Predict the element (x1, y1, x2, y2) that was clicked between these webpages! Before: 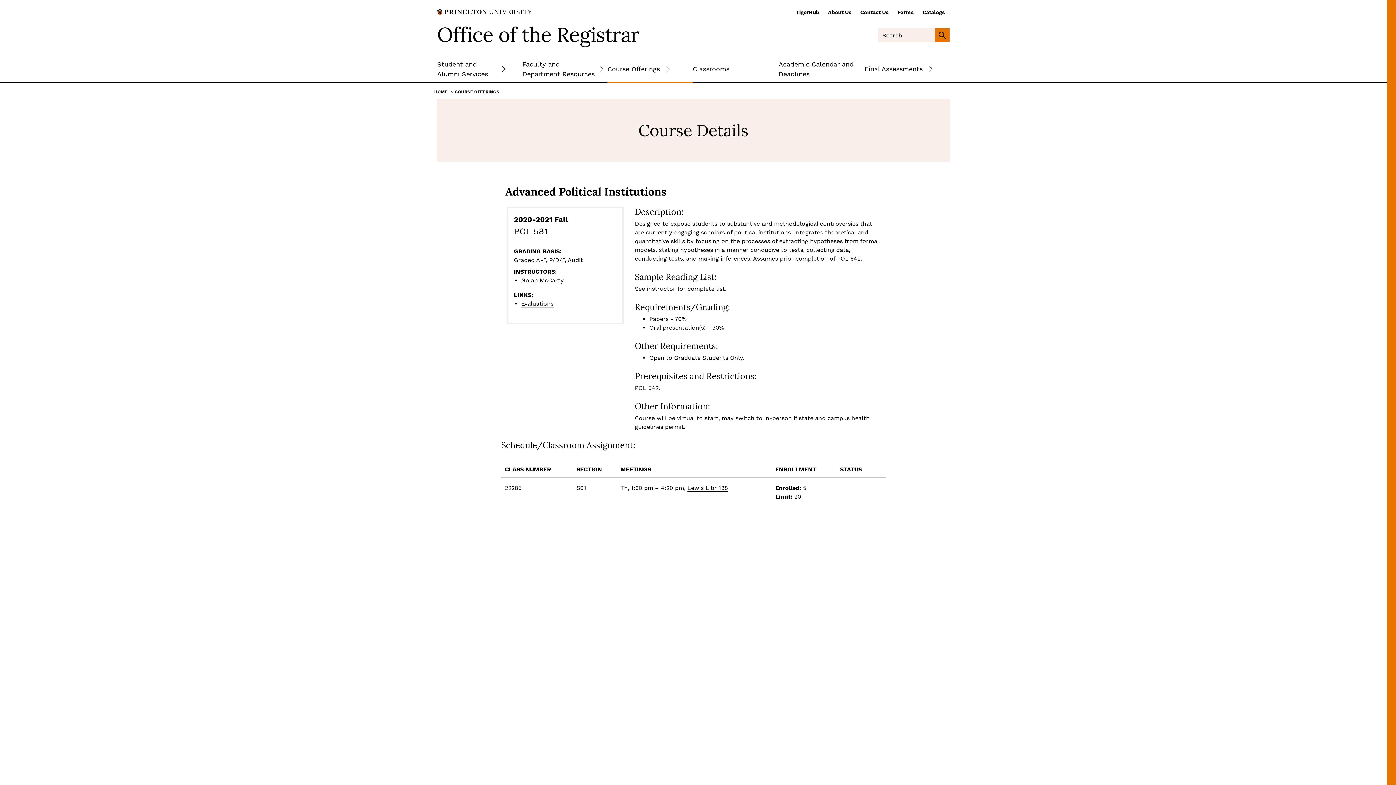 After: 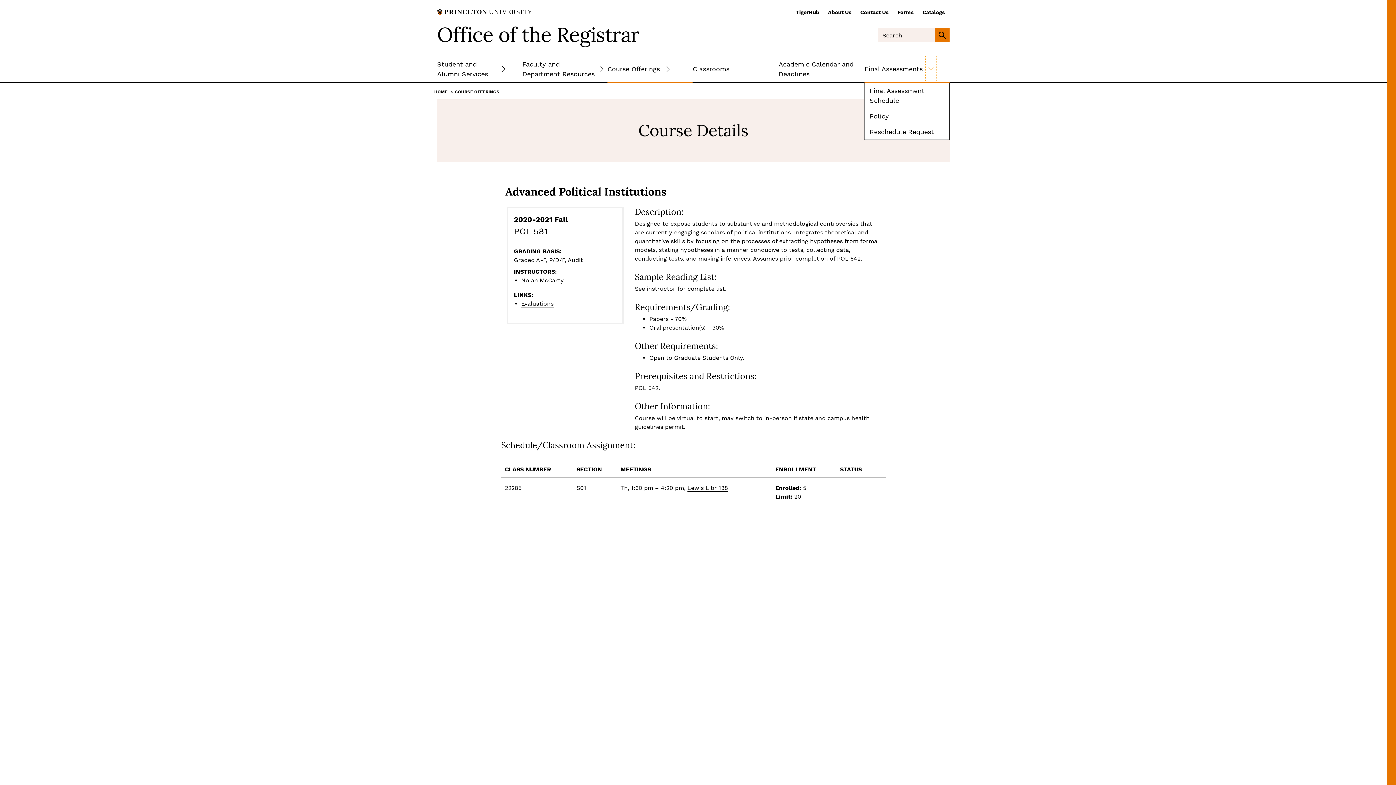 Action: bbox: (925, 56, 936, 81) label: Toggle Submenu